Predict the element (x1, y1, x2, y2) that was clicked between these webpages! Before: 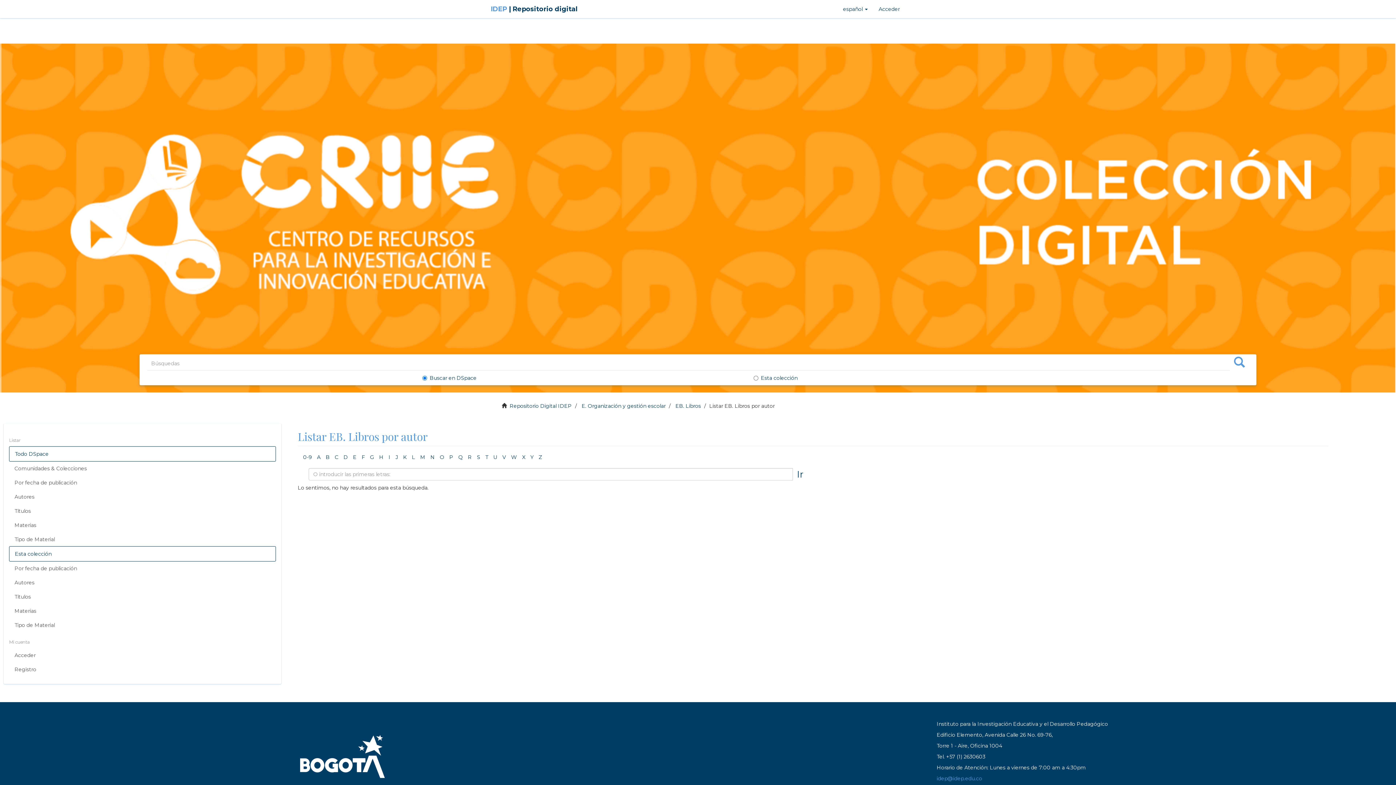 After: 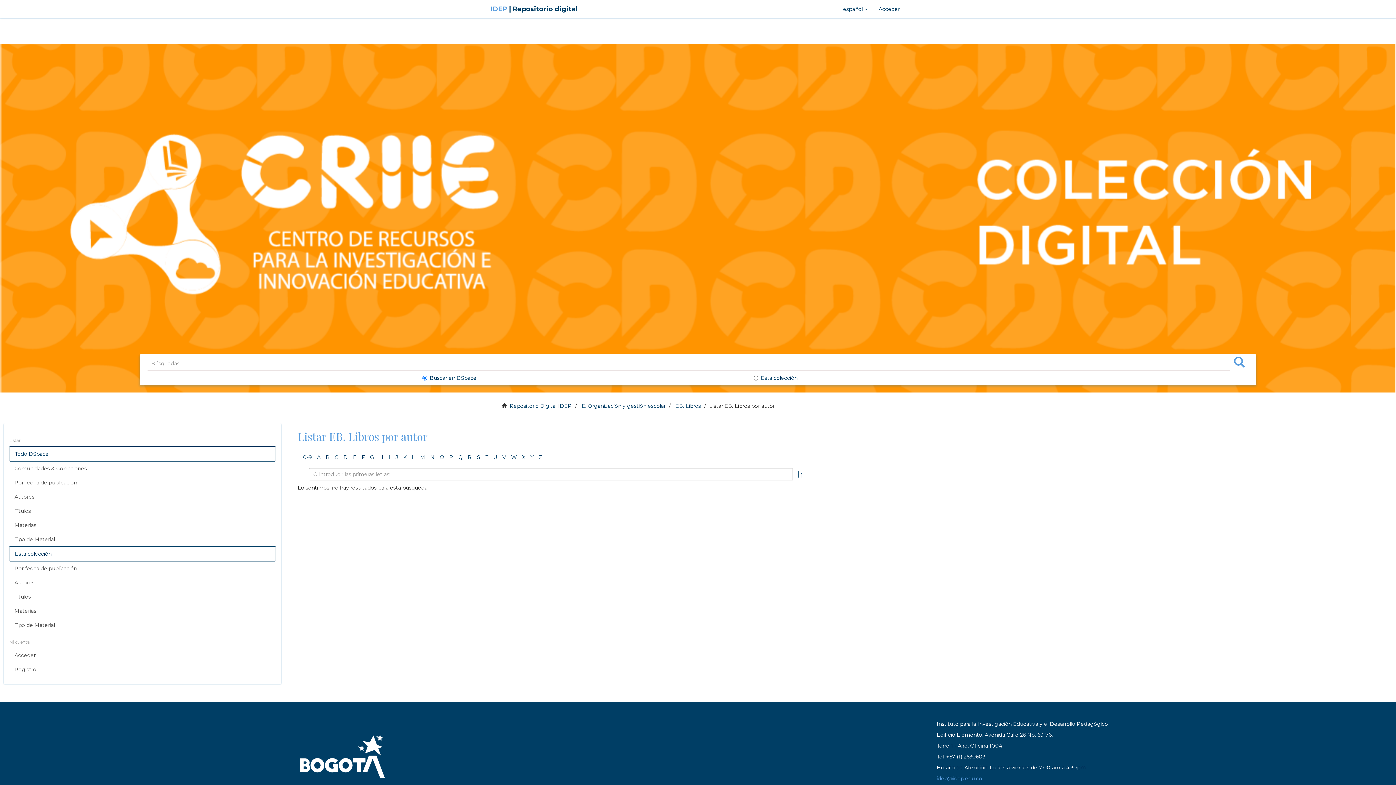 Action: label: Y bbox: (530, 454, 533, 460)